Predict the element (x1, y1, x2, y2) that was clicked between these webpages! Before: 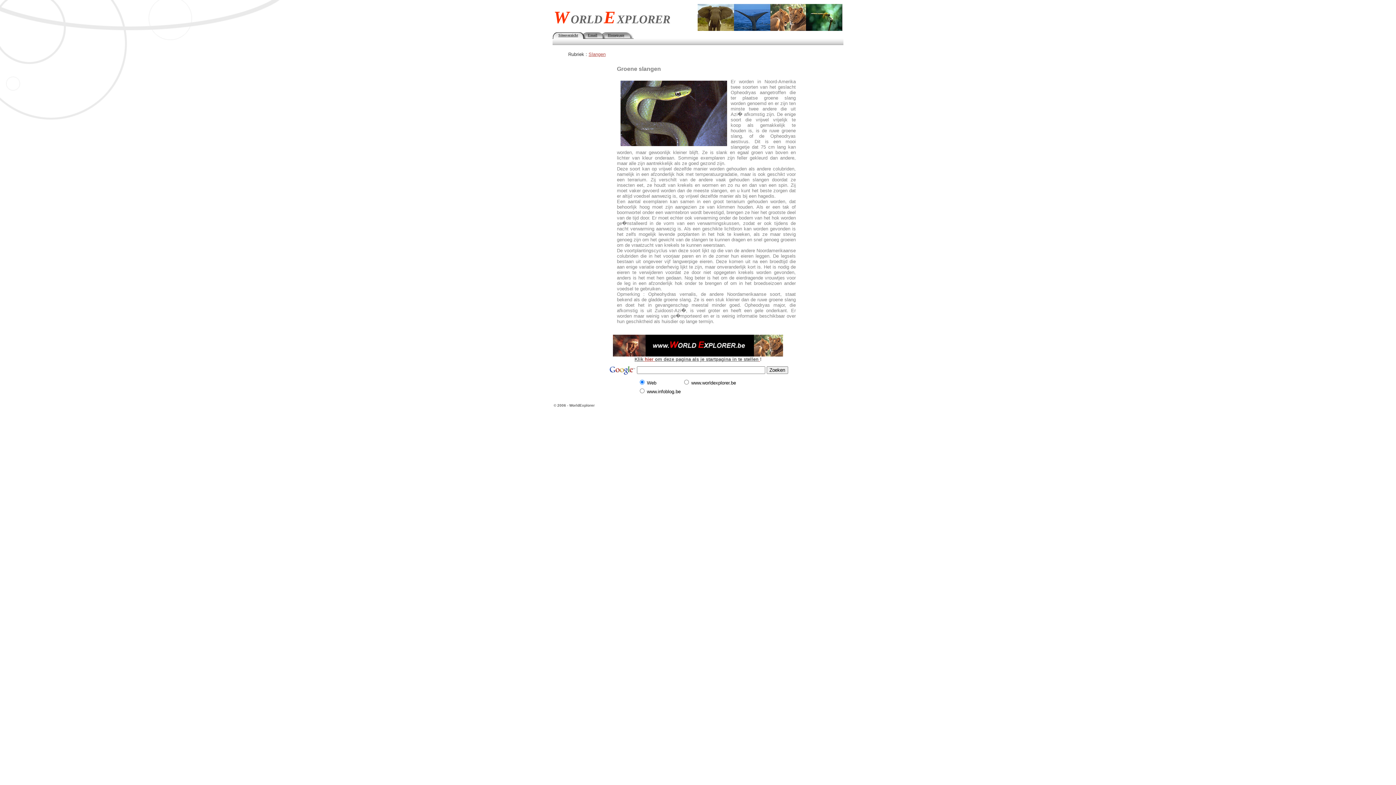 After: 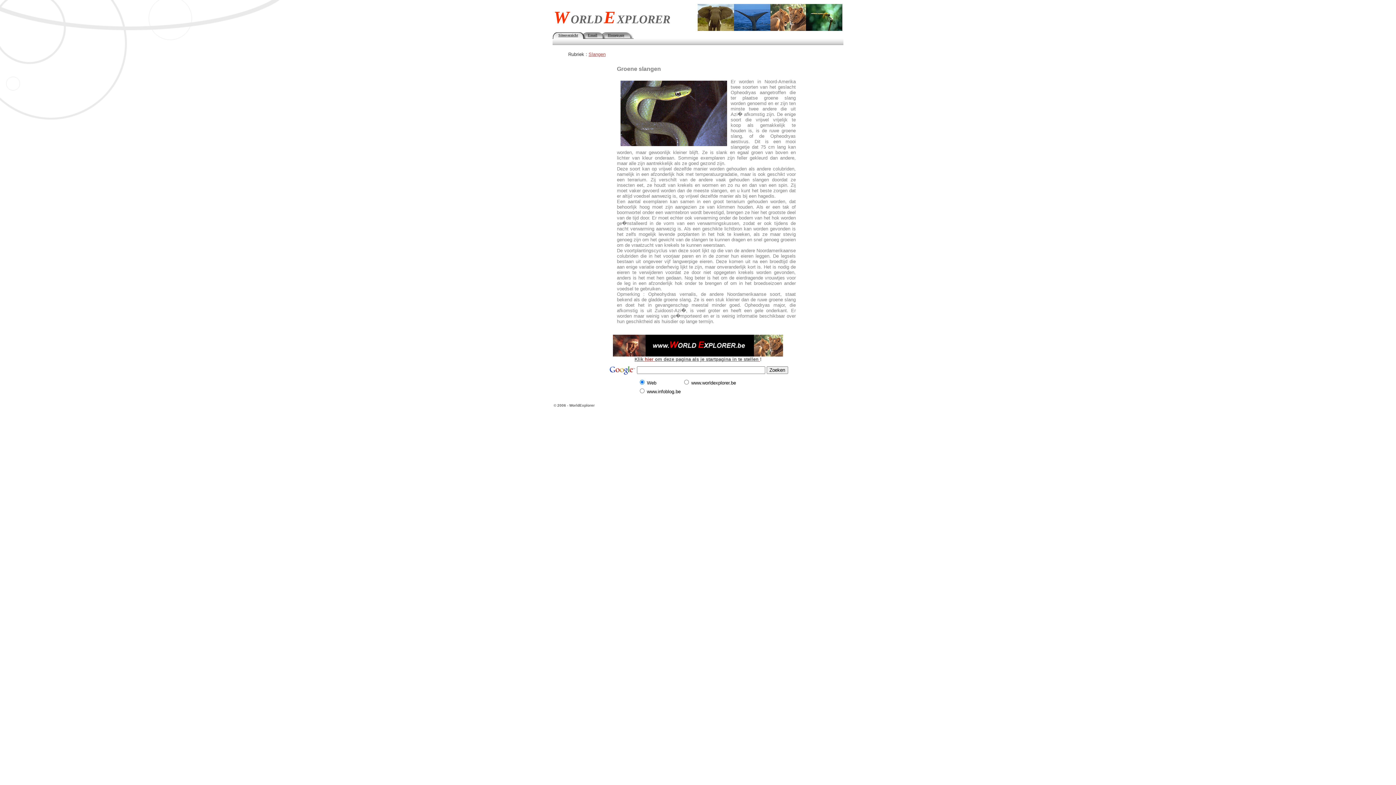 Action: label: Klik hier om deze pagina als je startpagina in te stellen  bbox: (634, 356, 760, 362)